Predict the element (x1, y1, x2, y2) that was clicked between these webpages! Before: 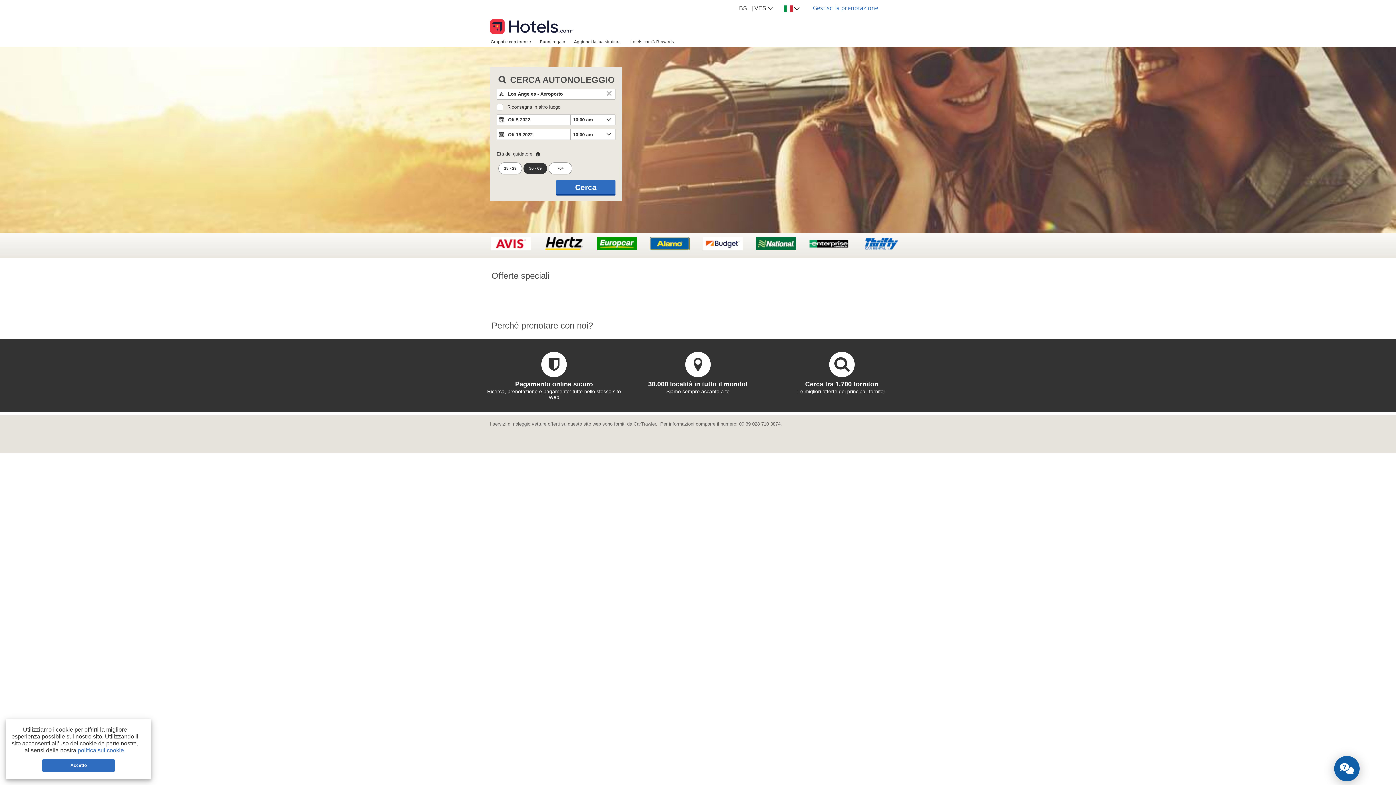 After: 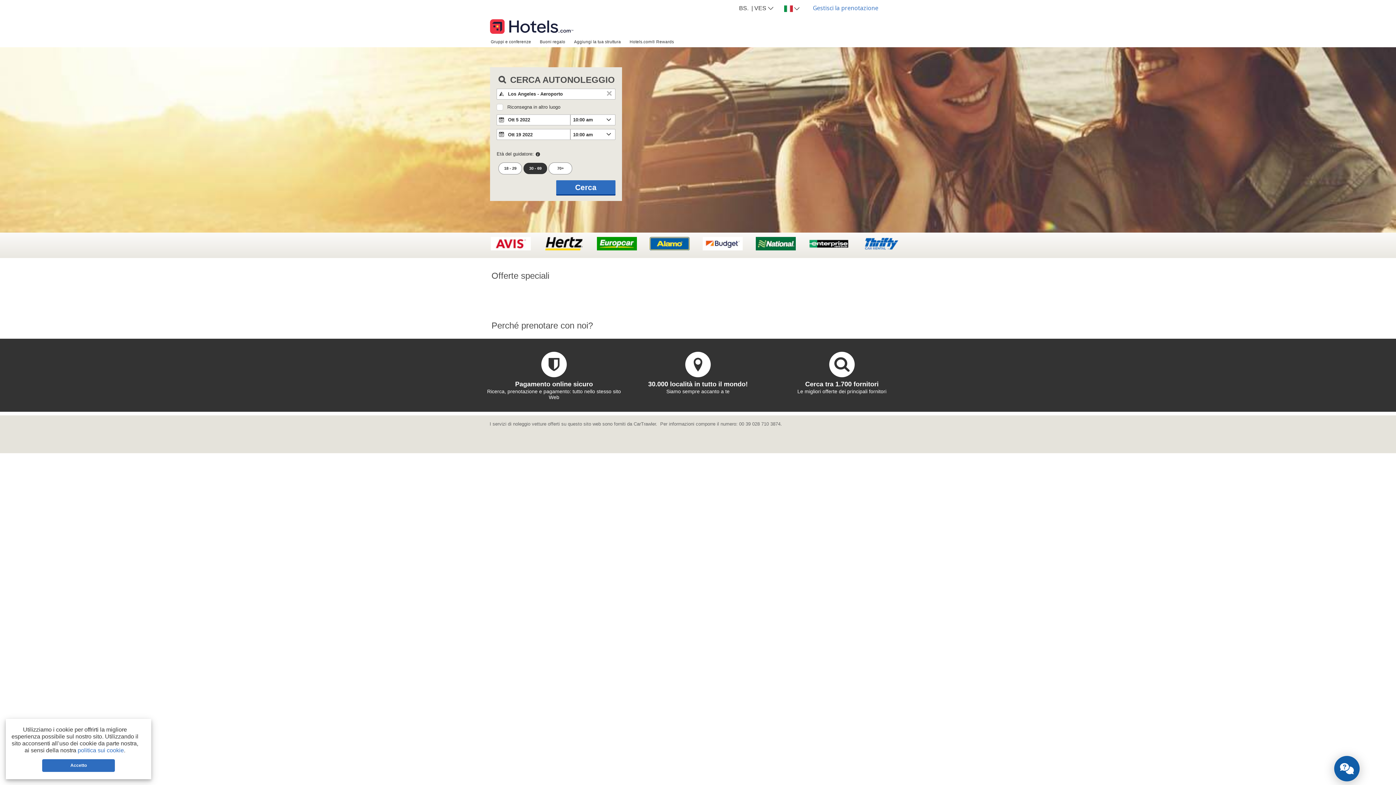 Action: bbox: (490, 16, 573, 30)